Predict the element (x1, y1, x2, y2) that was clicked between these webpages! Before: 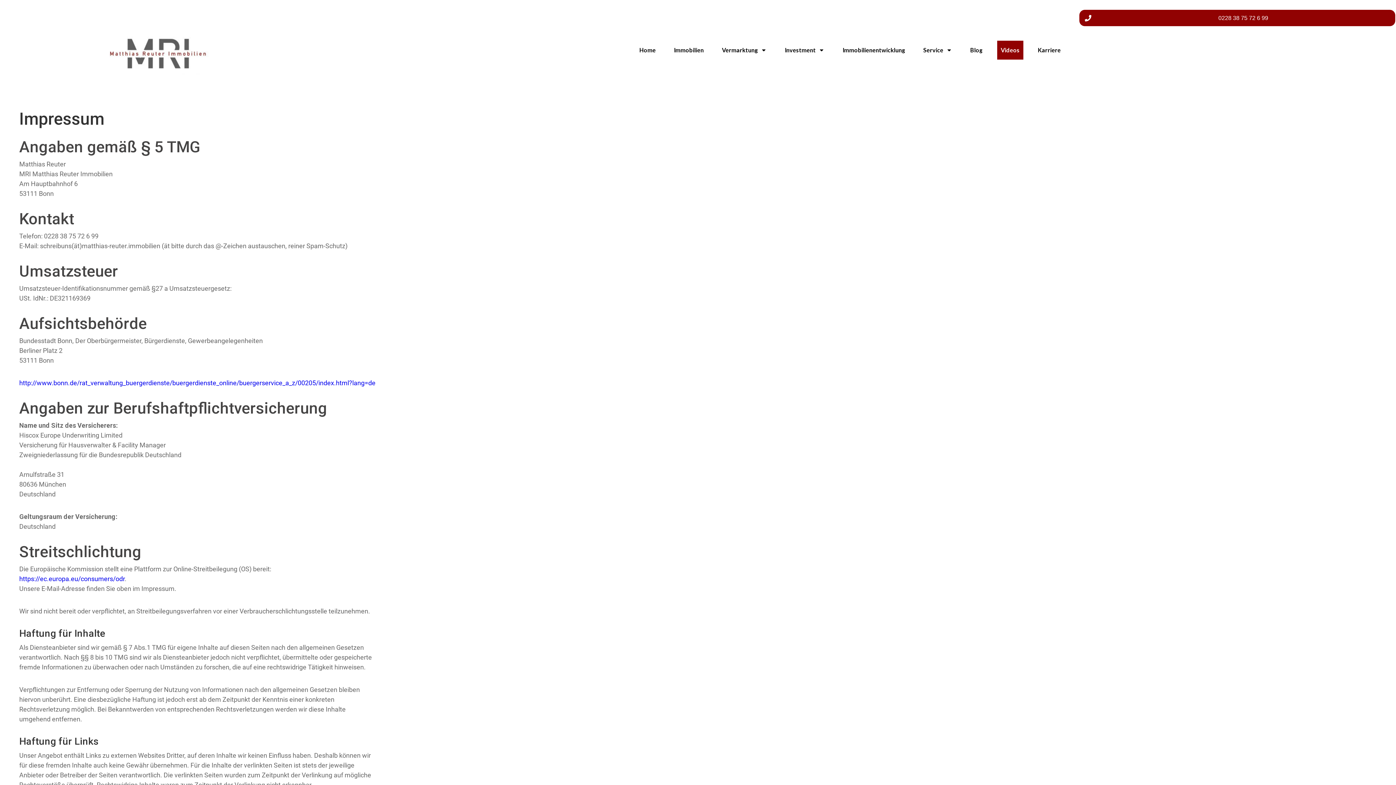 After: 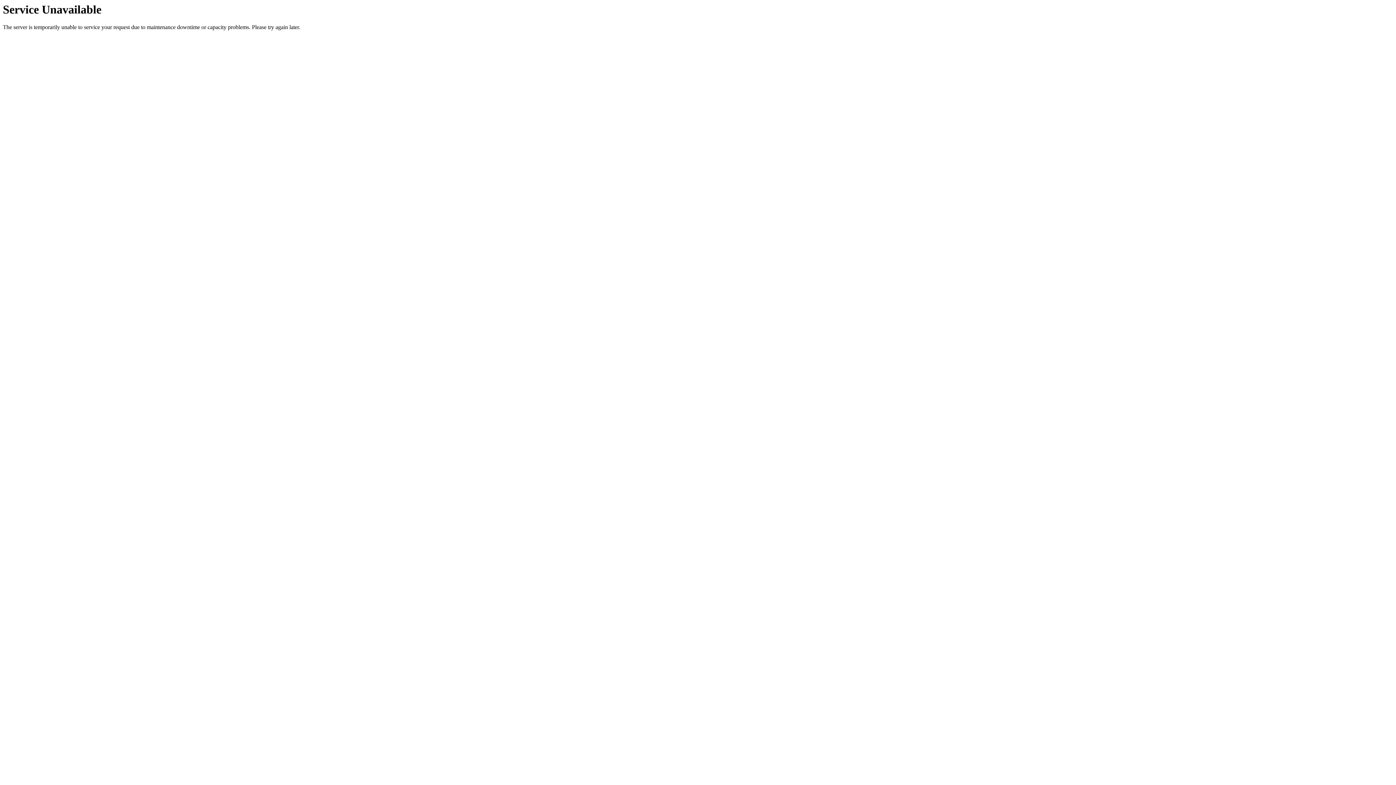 Action: bbox: (970, 44, 982, 56) label: Blog